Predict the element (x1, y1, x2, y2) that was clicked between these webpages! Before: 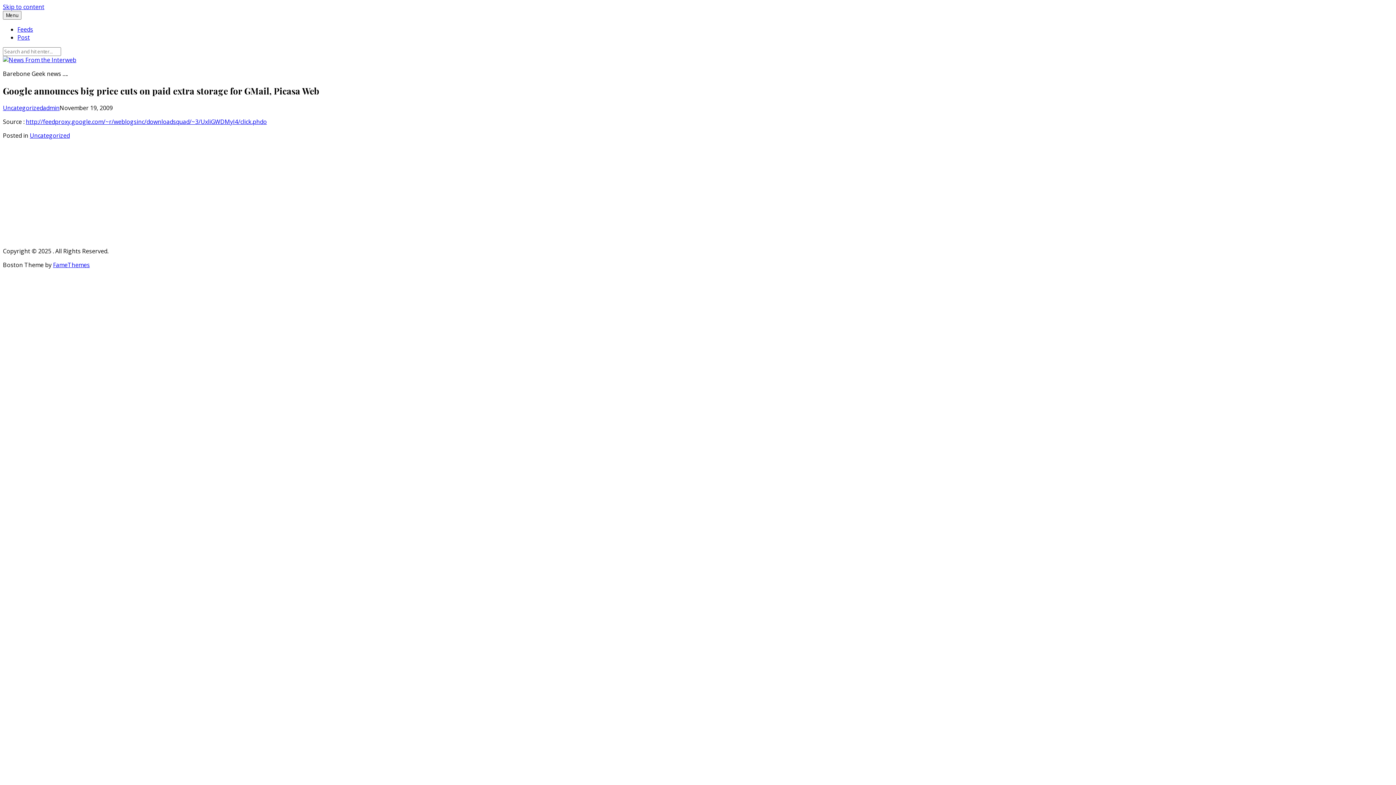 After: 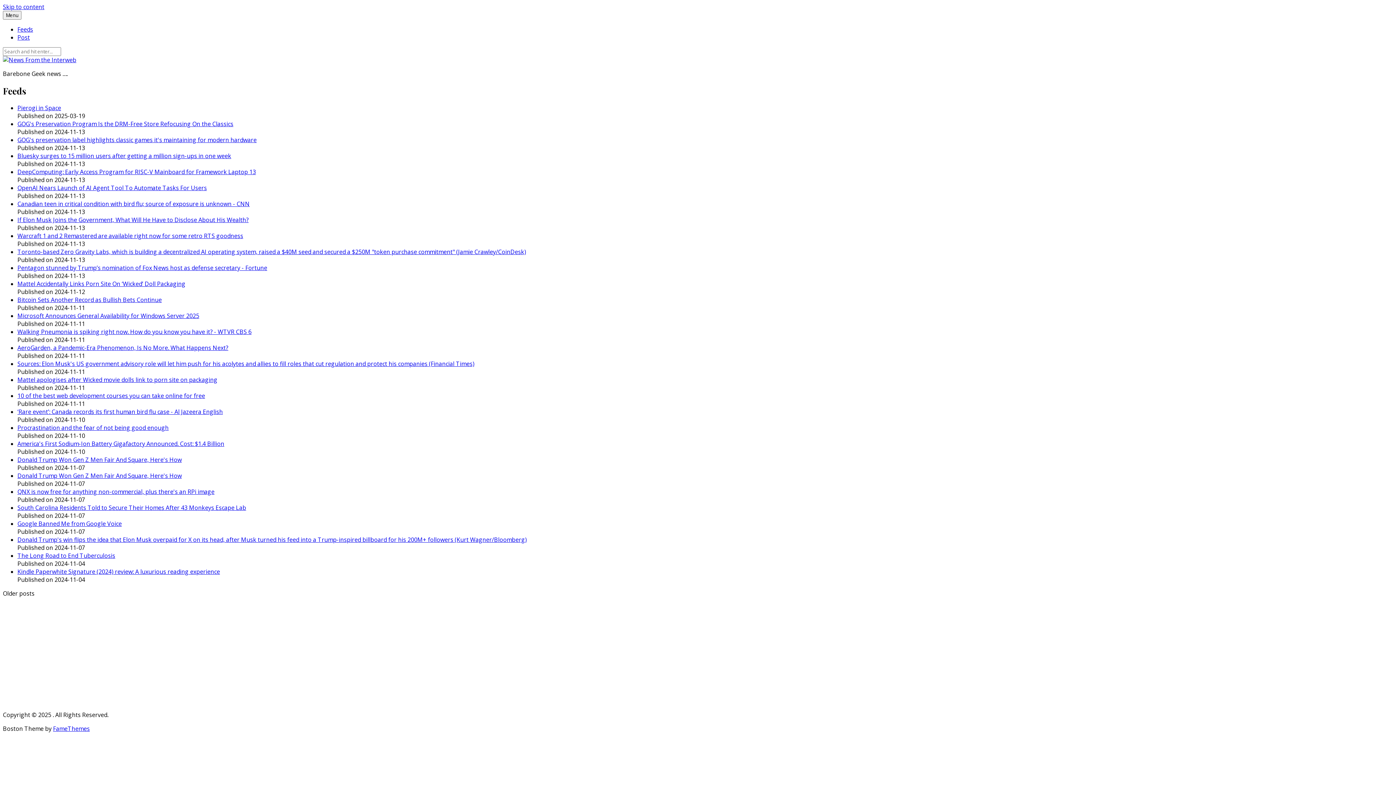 Action: bbox: (2, 56, 76, 64)